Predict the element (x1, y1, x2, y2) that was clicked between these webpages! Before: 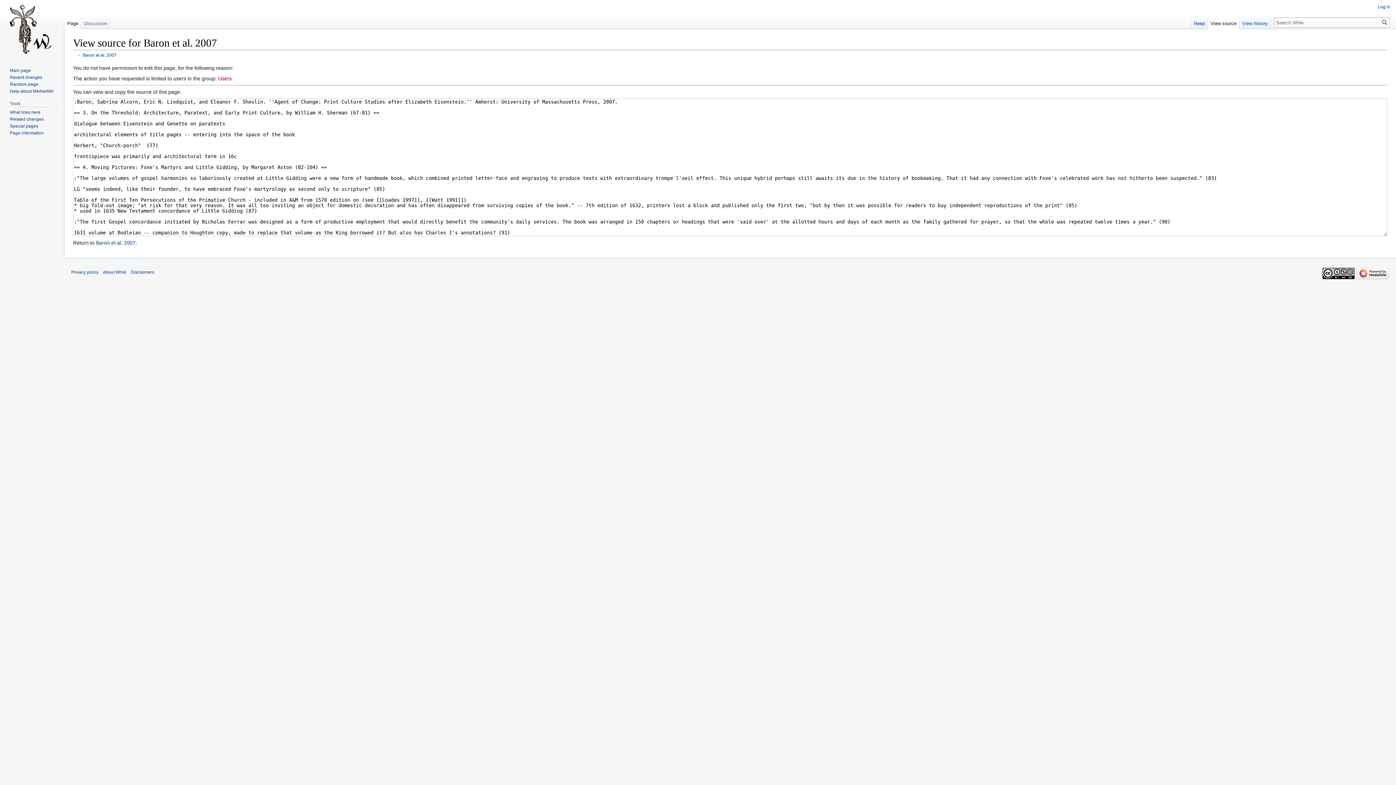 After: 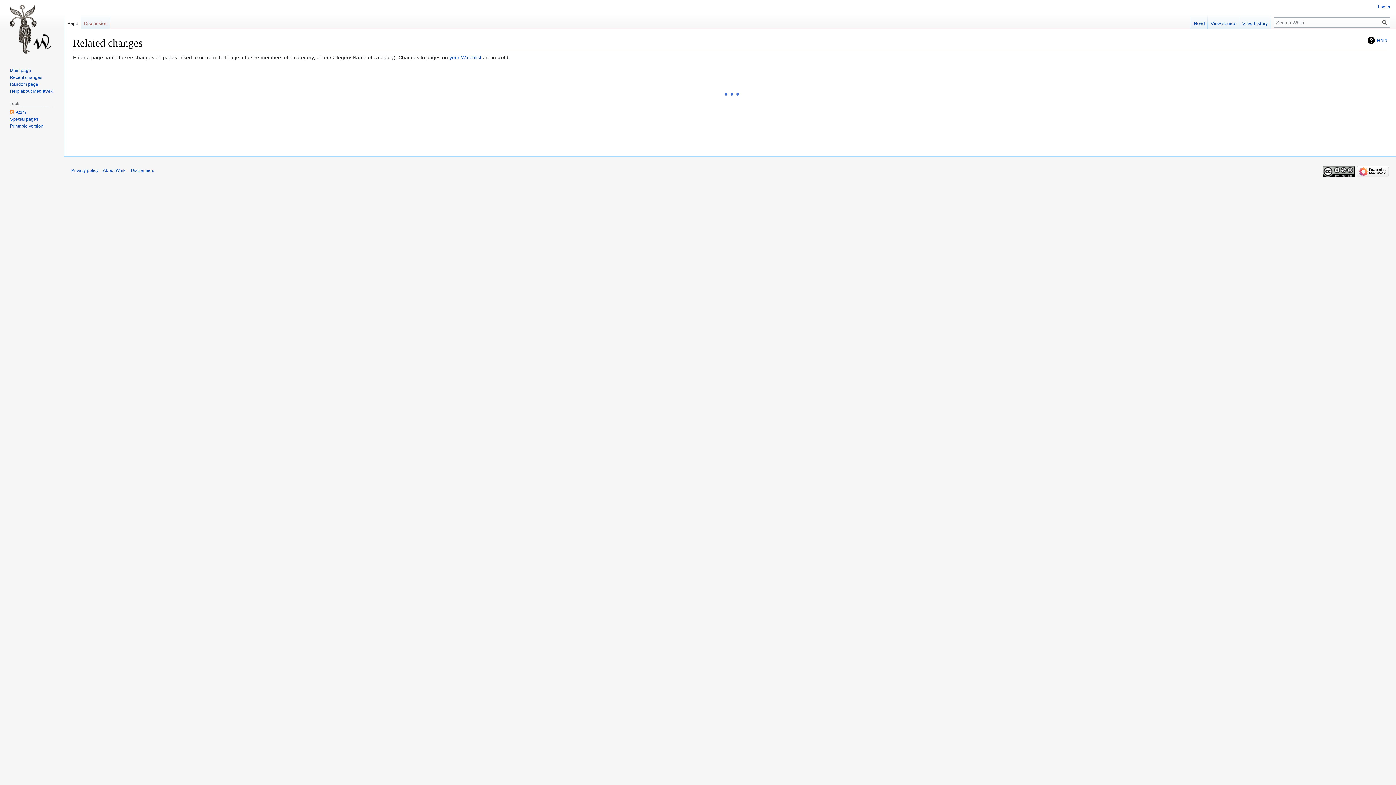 Action: label: Related changes bbox: (9, 116, 43, 121)